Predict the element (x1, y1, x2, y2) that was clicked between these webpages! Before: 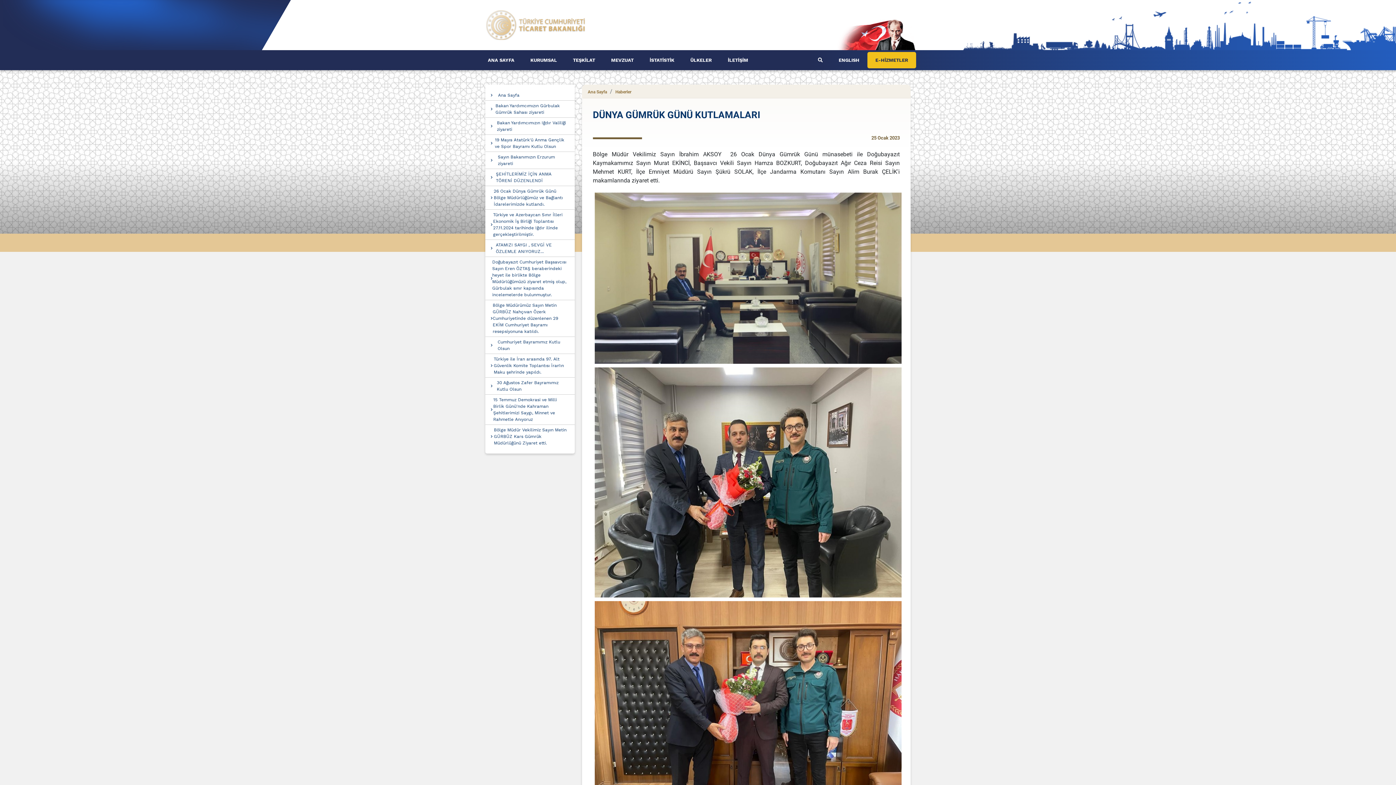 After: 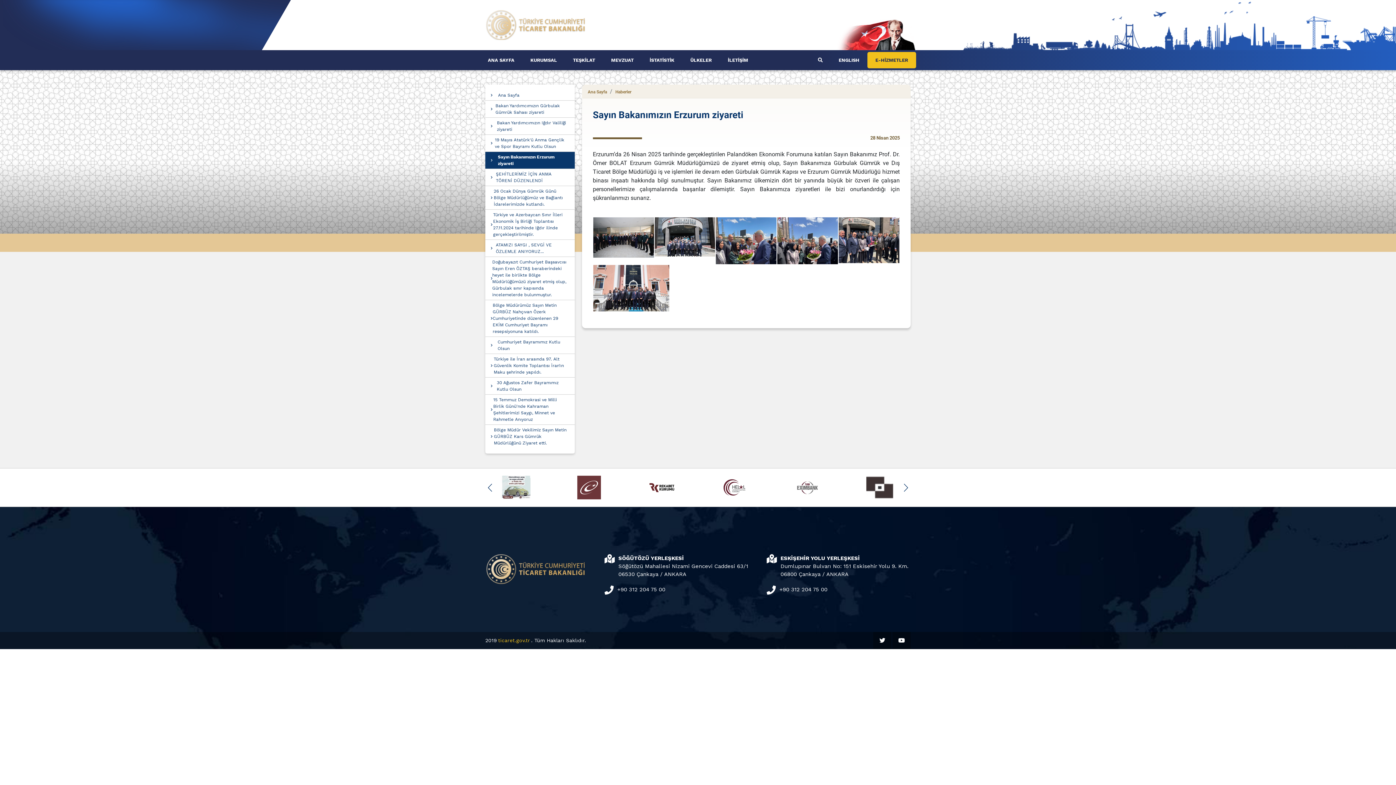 Action: bbox: (485, 151, 574, 168) label: Sayın Bakanımızın Erzurum ziyareti